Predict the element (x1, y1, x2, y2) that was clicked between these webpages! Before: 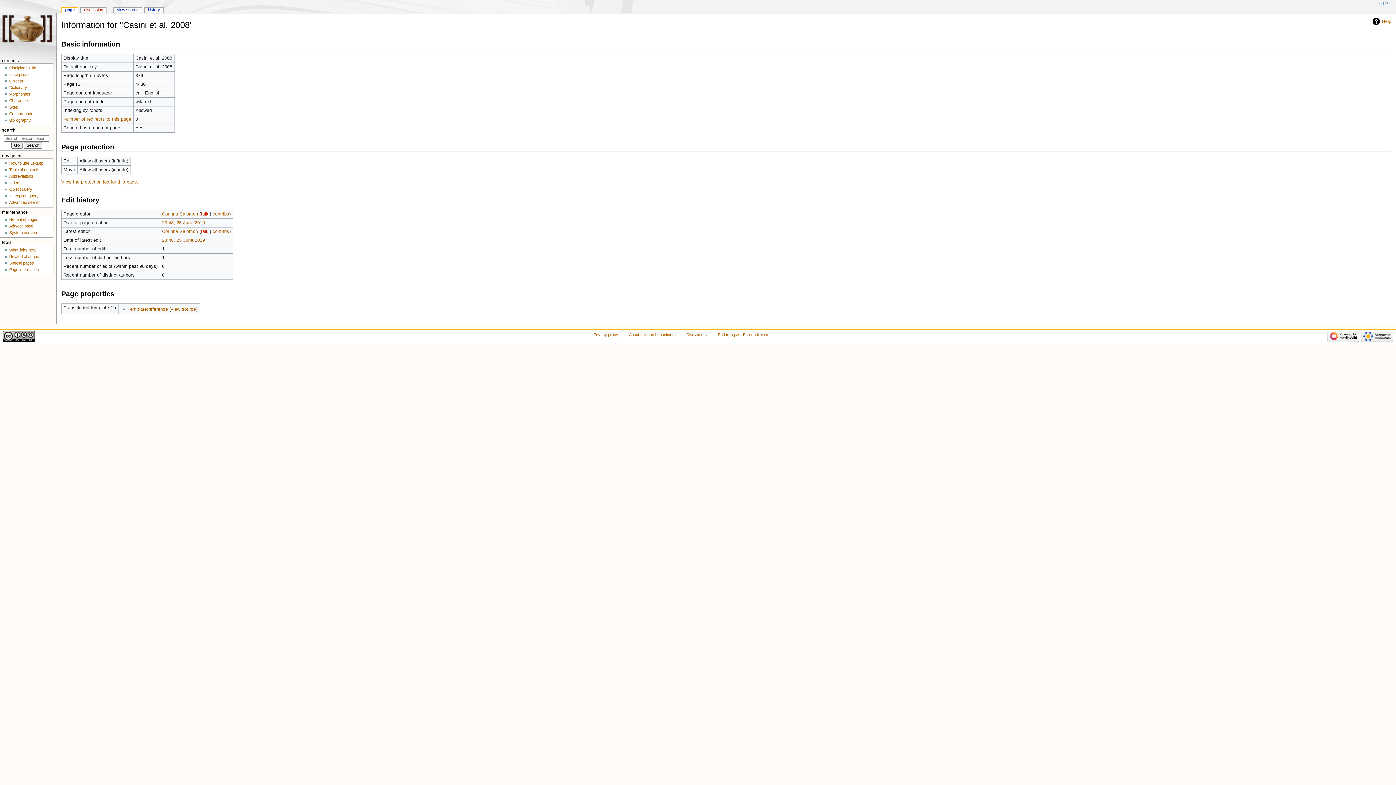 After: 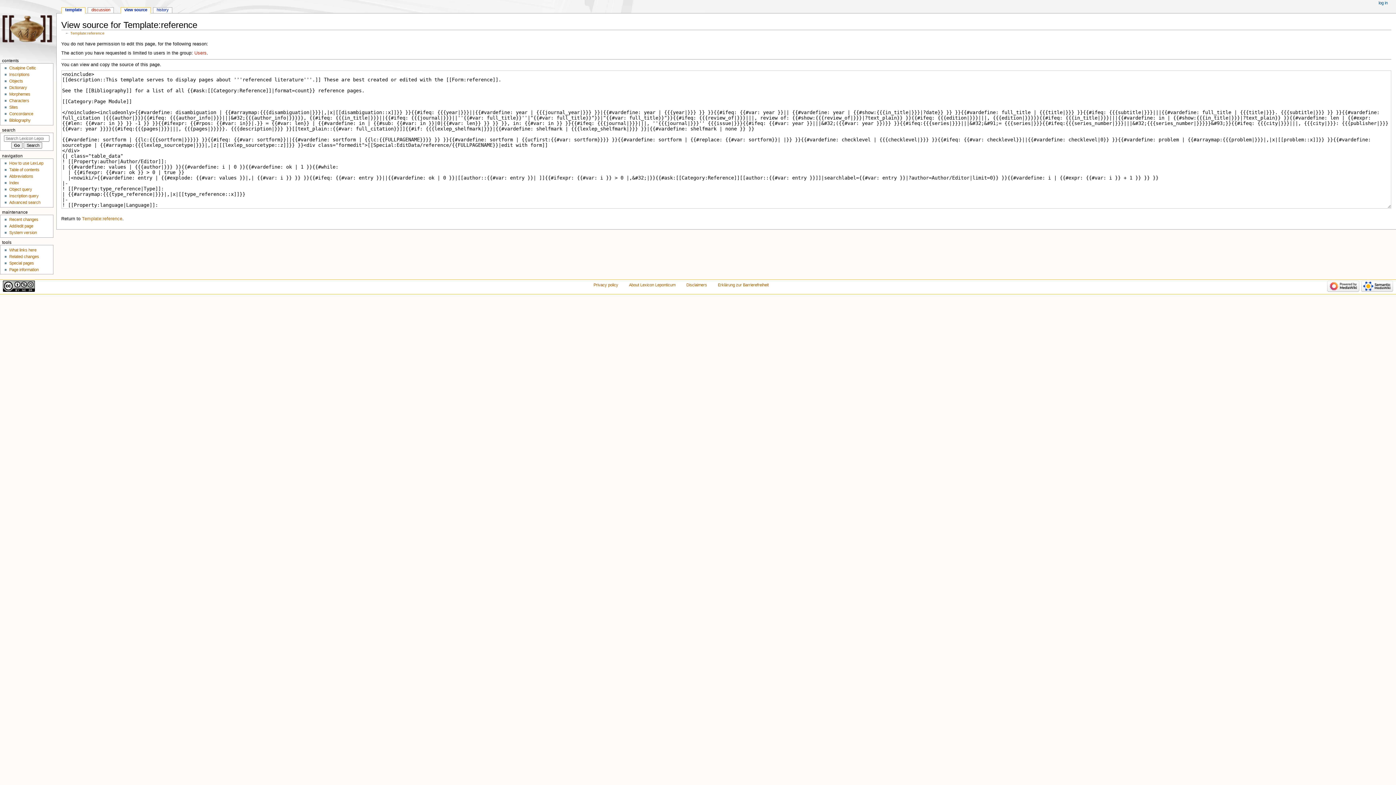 Action: bbox: (170, 306, 196, 312) label: view source